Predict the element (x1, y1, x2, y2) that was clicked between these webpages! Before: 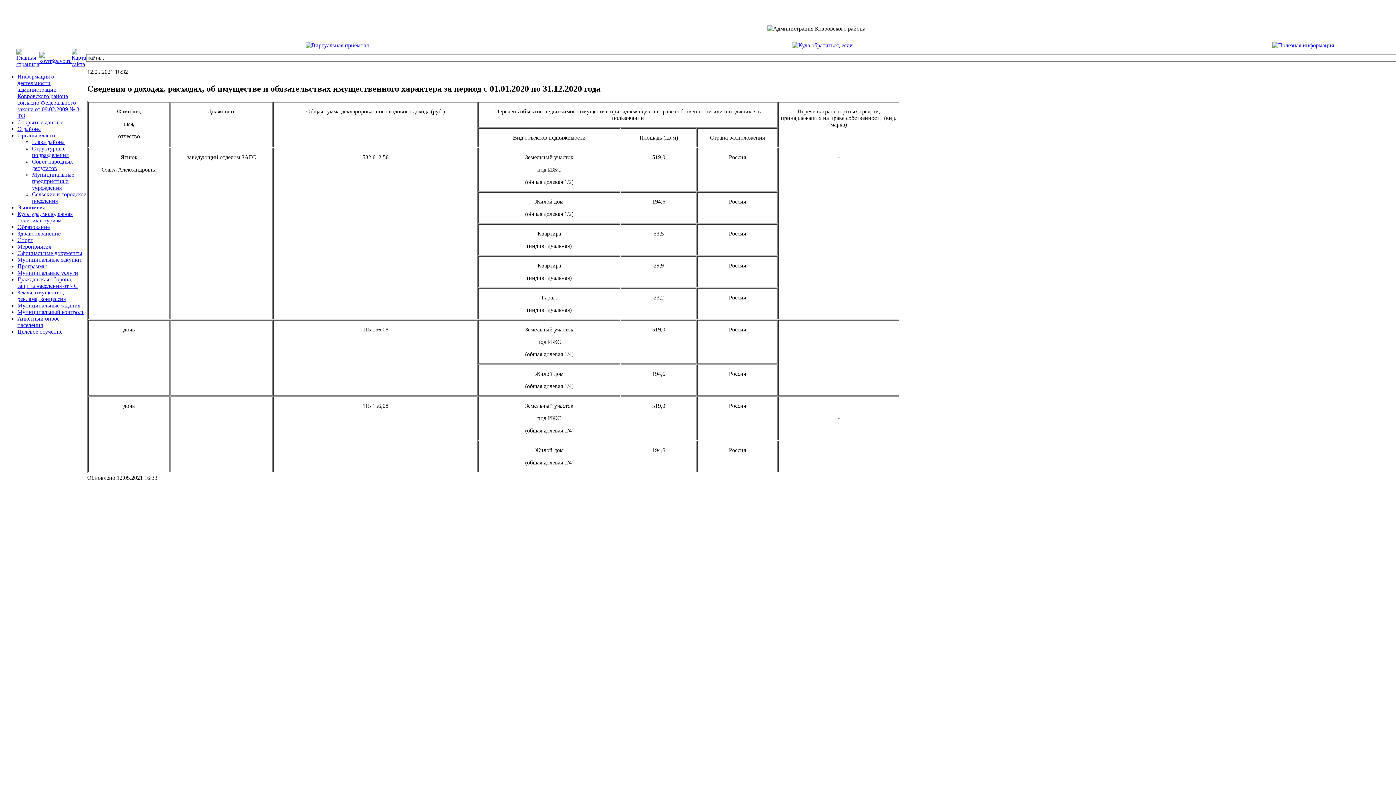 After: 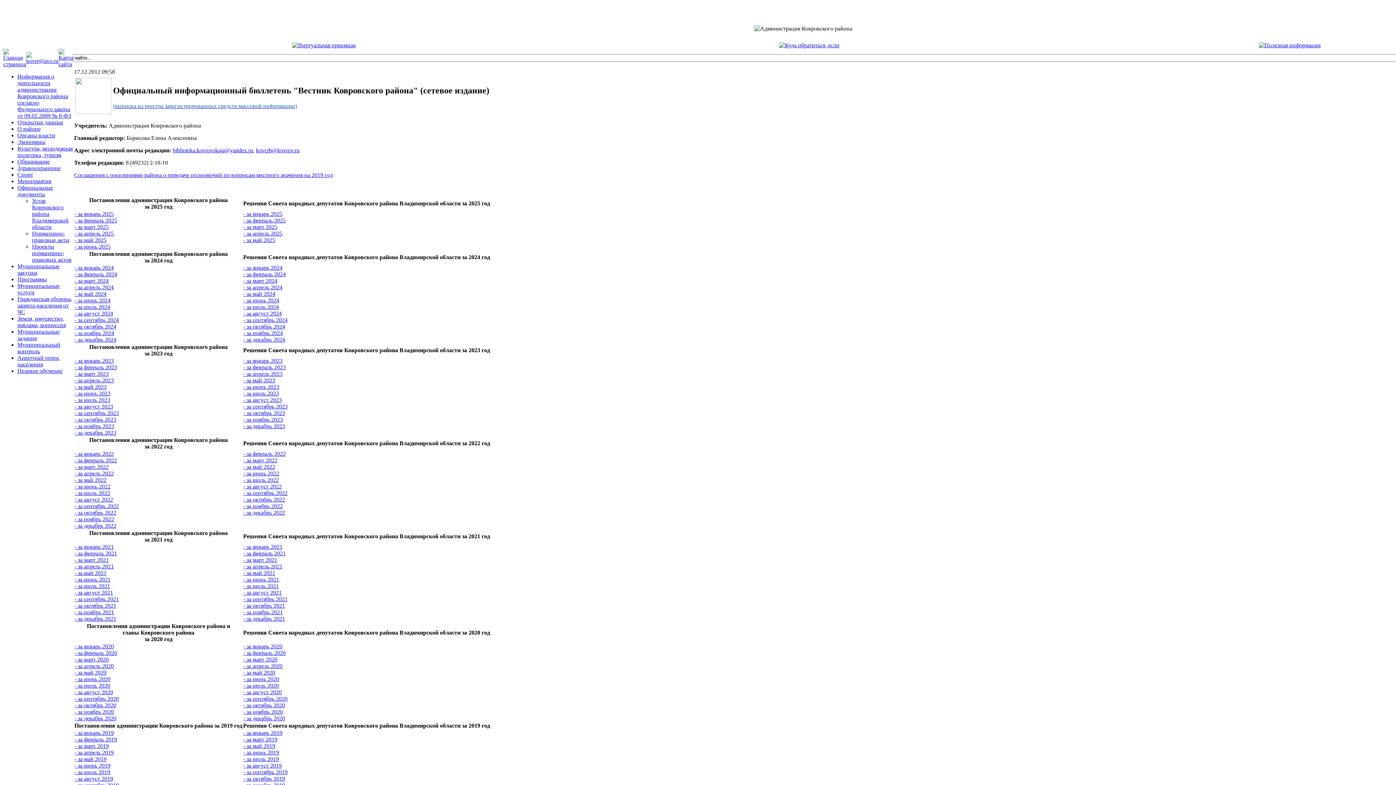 Action: bbox: (17, 250, 82, 256) label: Официальные документы